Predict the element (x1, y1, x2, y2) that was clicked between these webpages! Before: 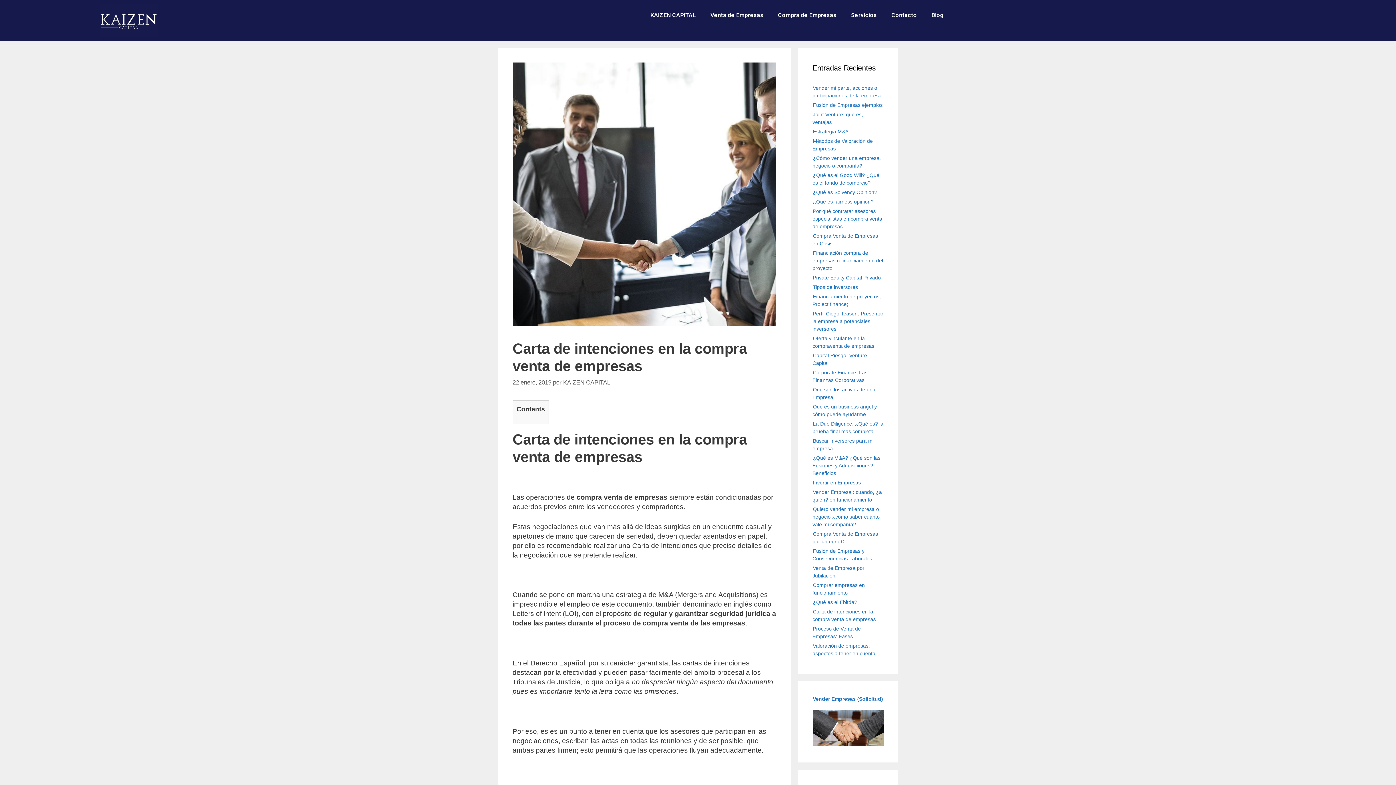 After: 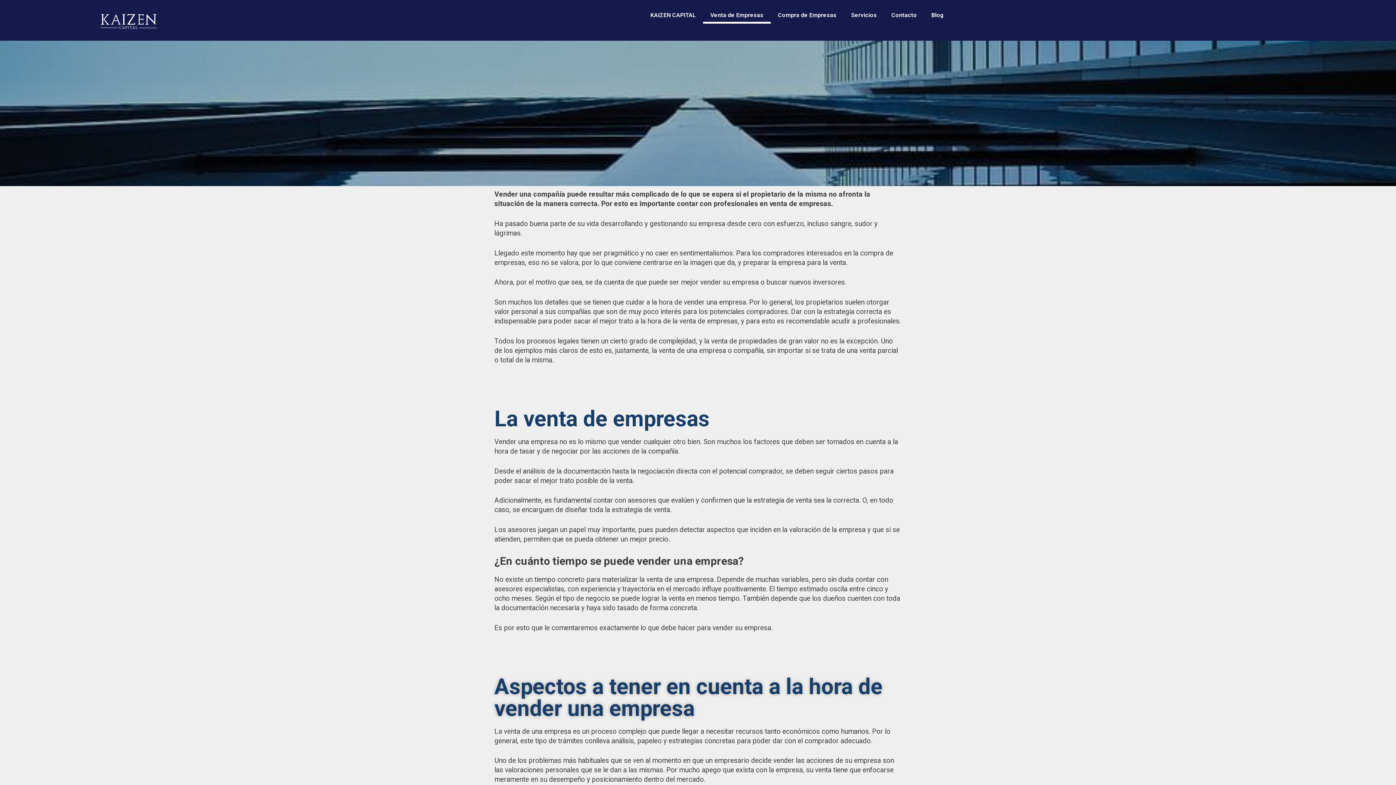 Action: label: Venta de Empresas bbox: (703, 6, 770, 23)